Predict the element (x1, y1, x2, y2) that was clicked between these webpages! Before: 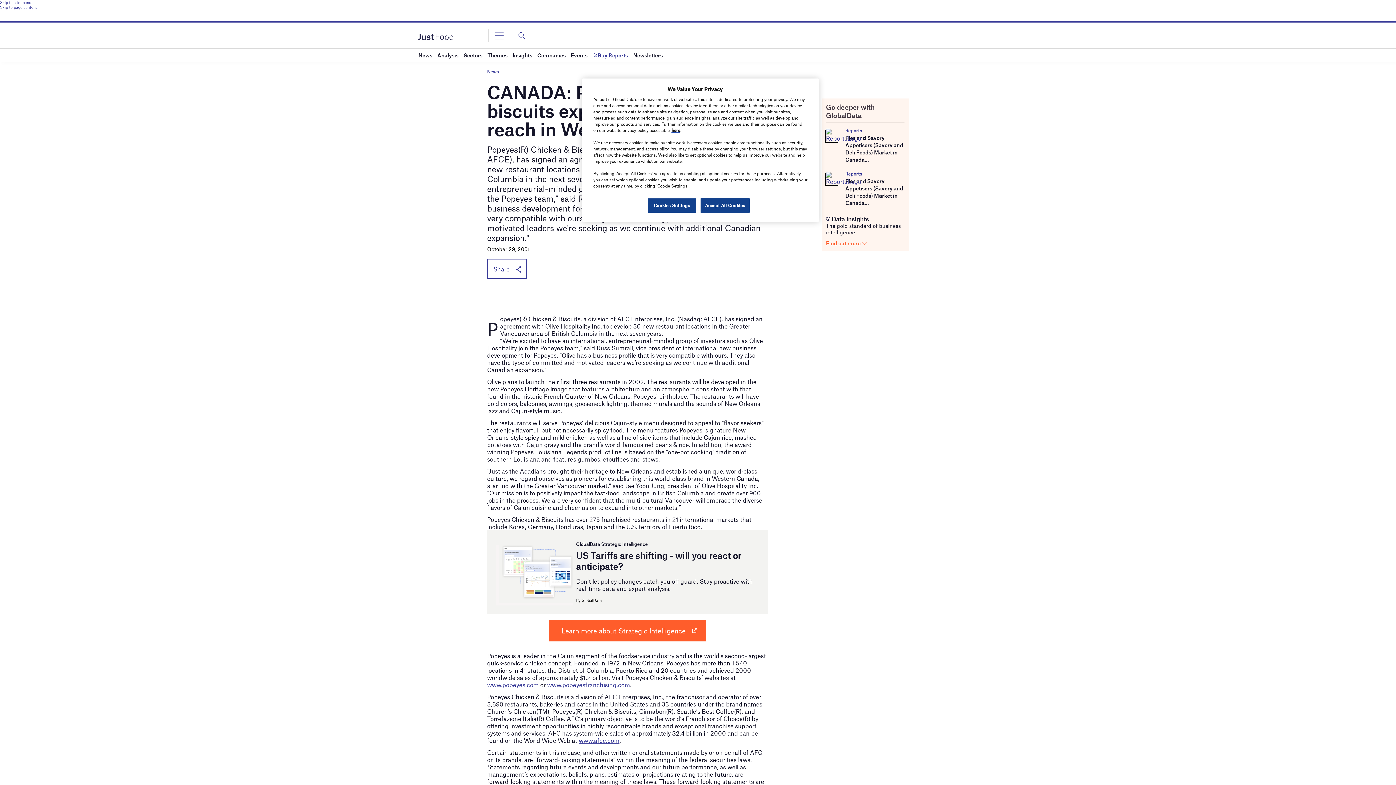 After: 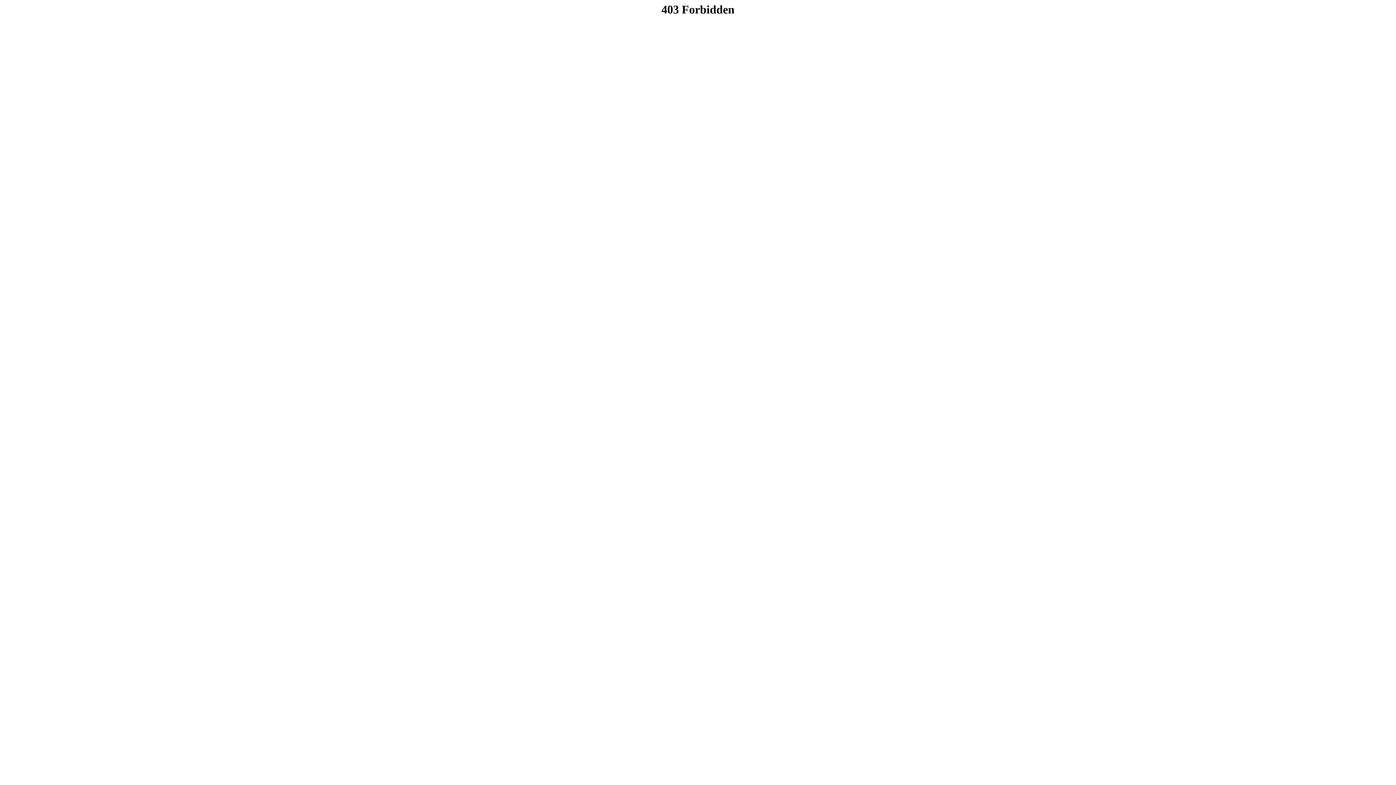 Action: bbox: (826, 130, 839, 138)